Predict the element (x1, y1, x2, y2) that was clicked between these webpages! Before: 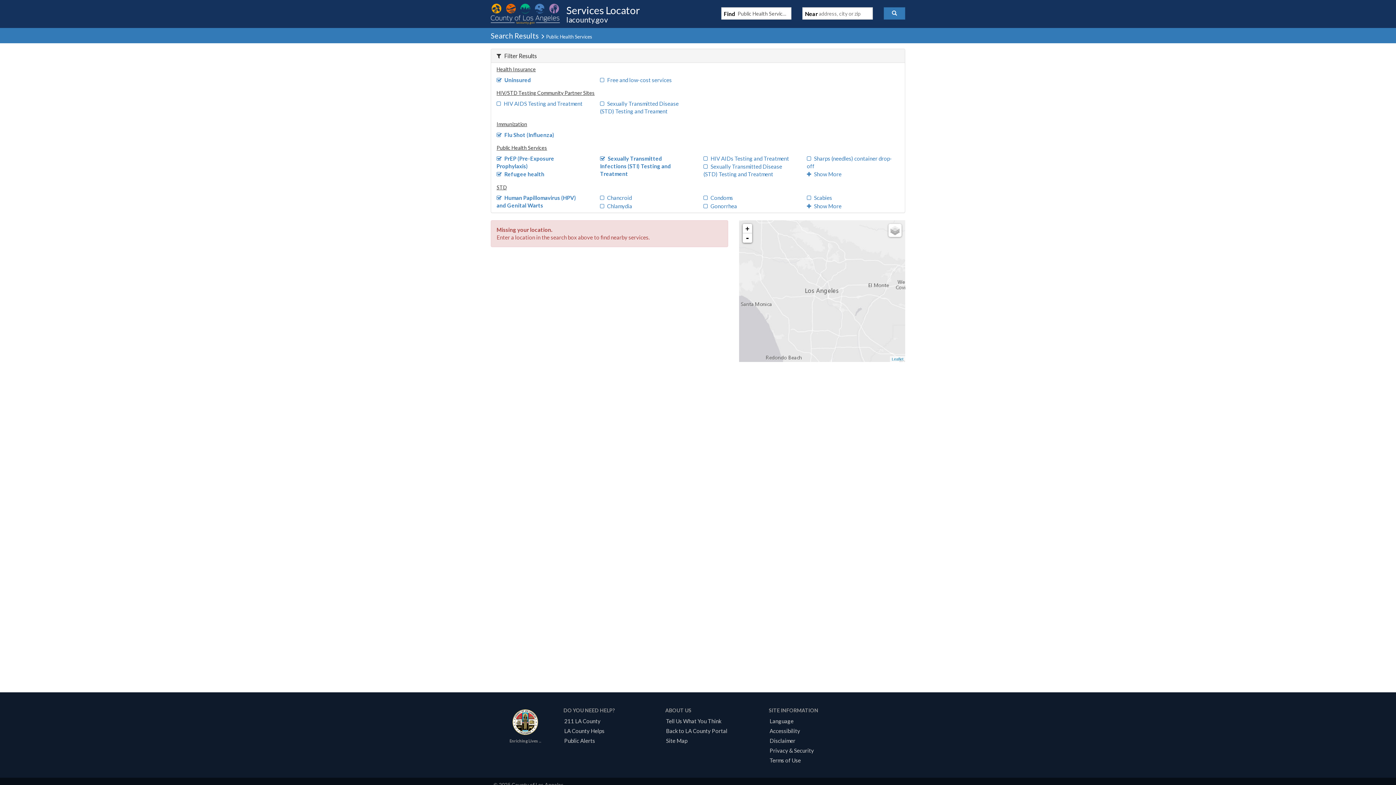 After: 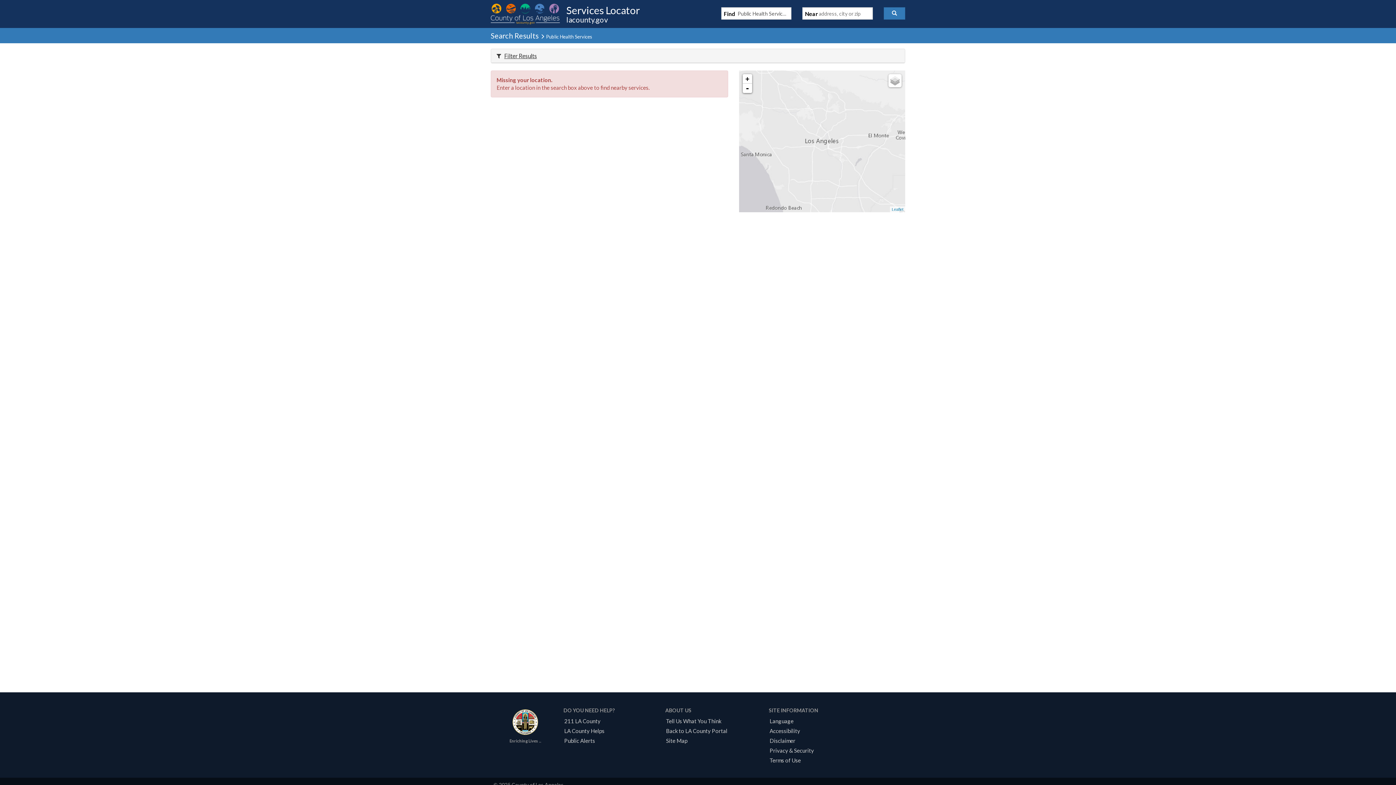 Action: bbox: (491, 49, 905, 62) label: Filter Results